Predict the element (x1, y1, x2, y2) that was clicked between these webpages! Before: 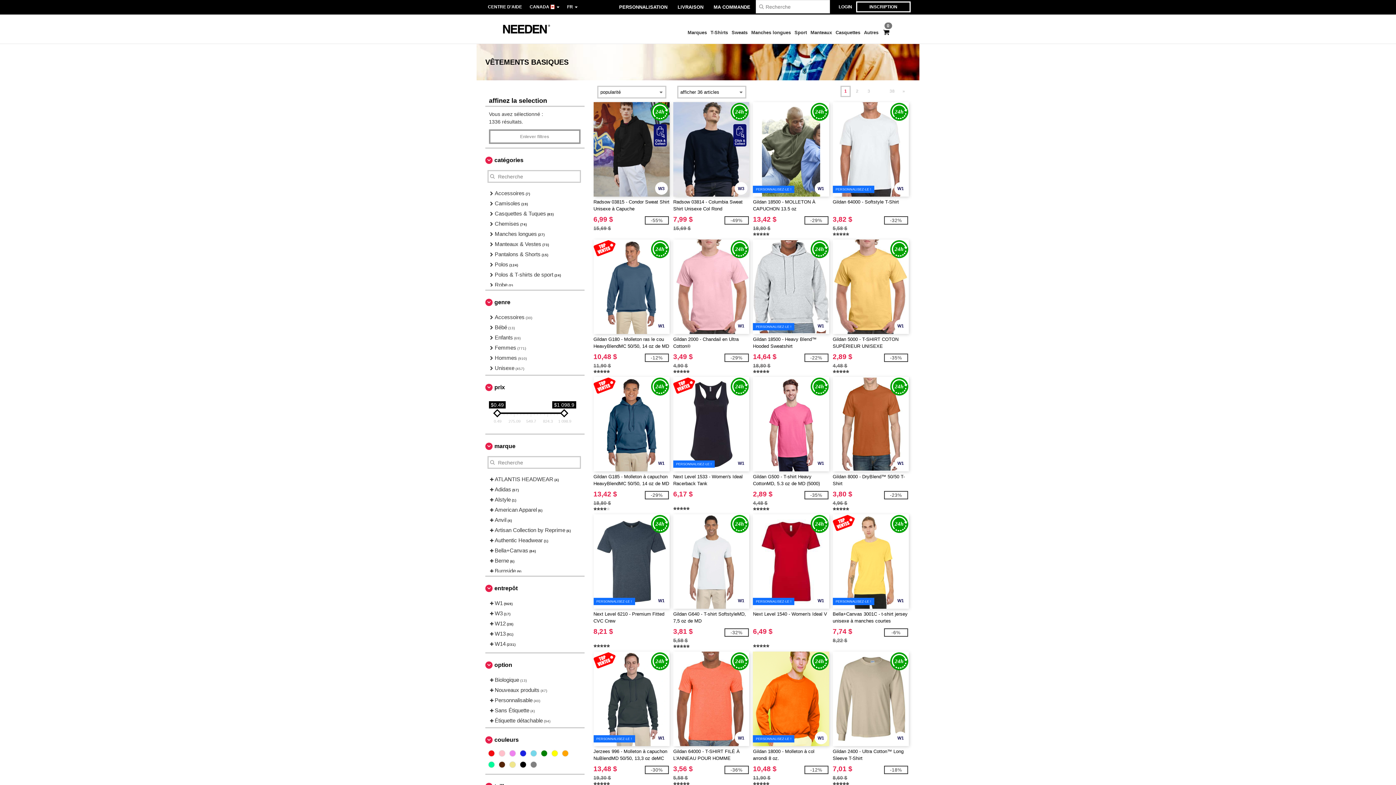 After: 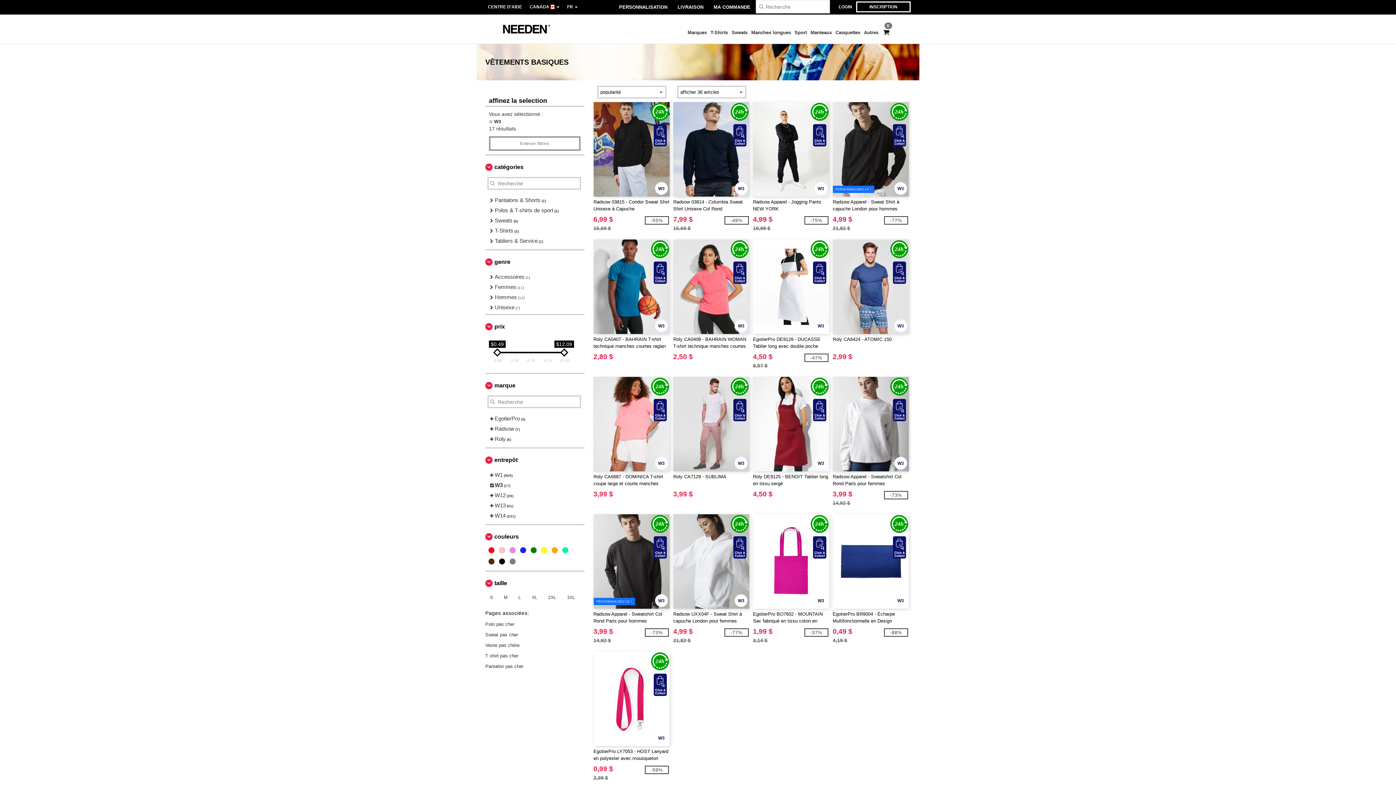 Action: bbox: (489, 608, 577, 618) label:  W3 (17)